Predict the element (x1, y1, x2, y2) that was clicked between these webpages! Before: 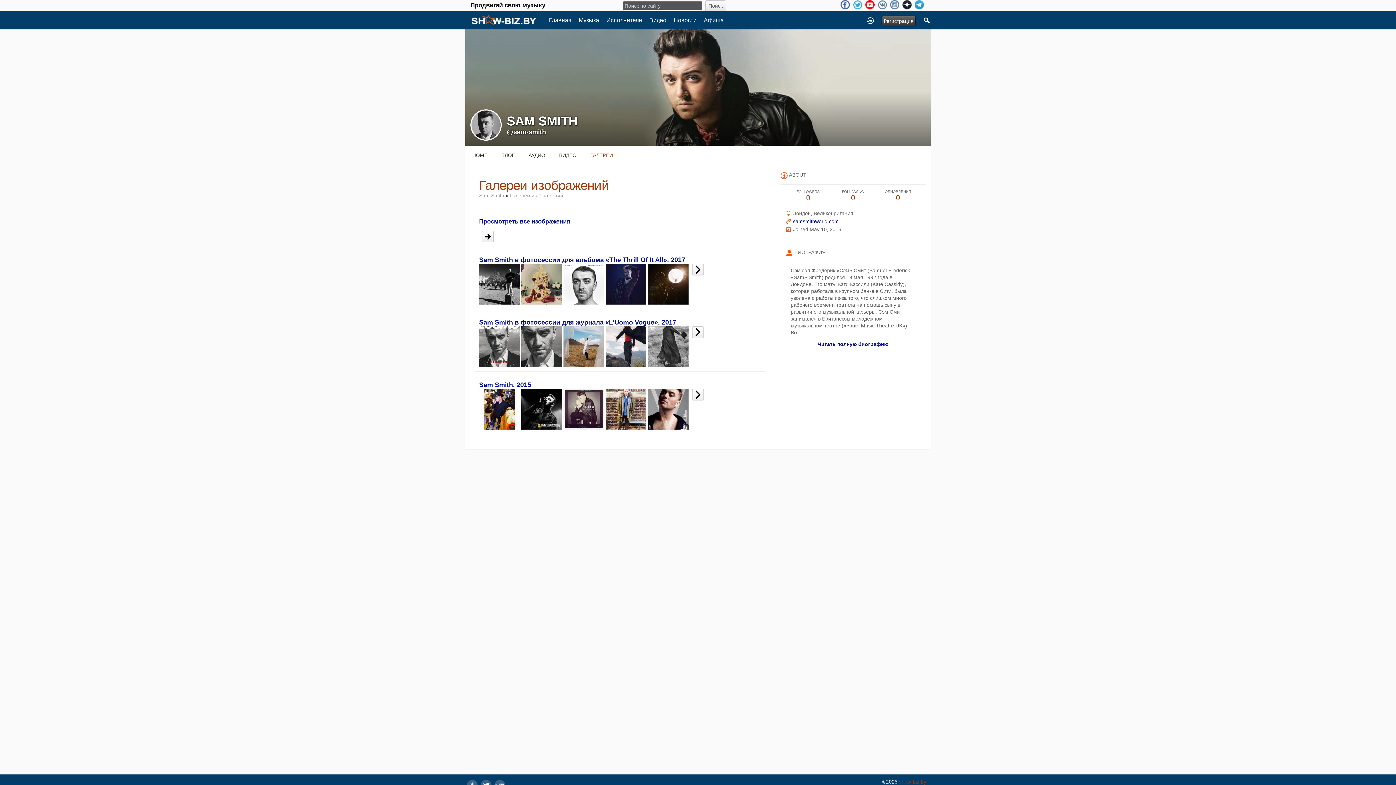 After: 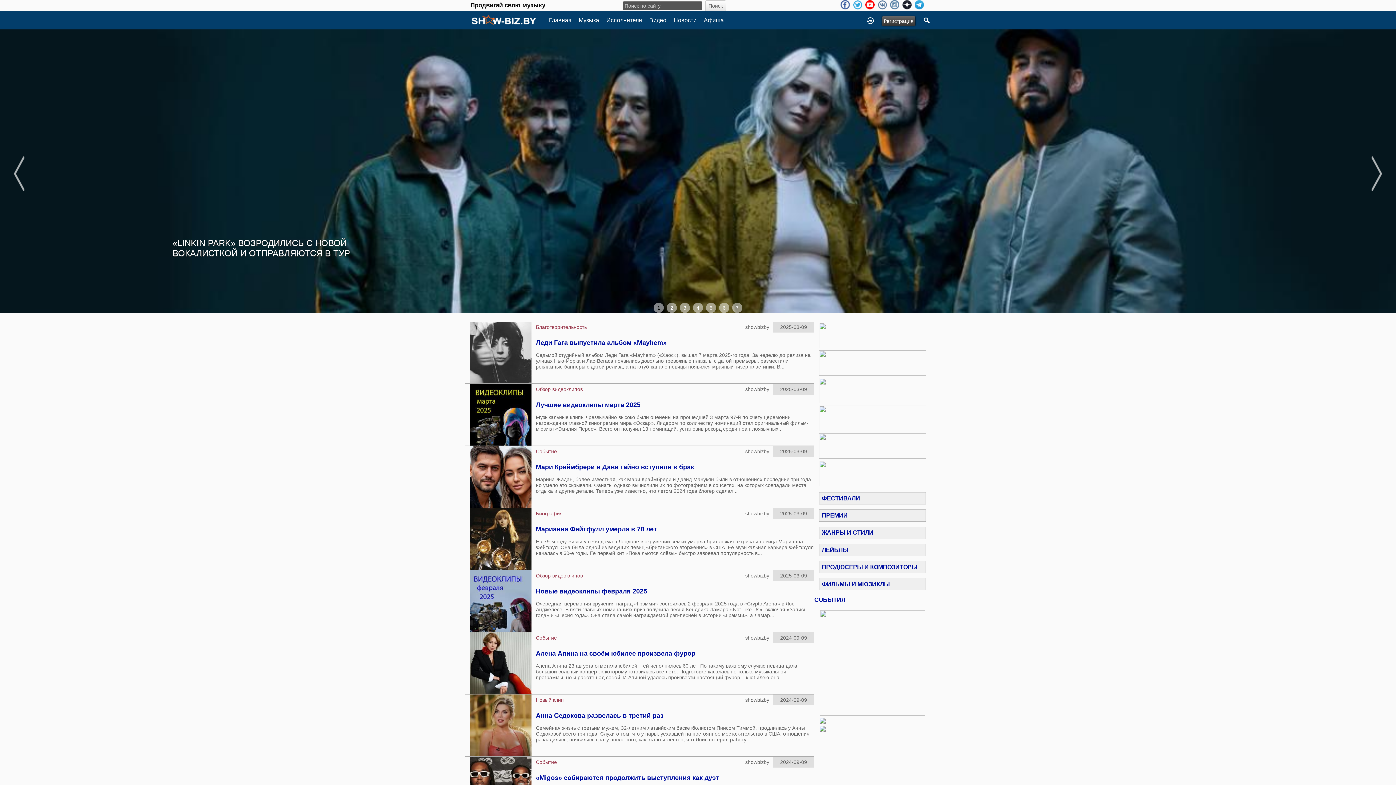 Action: label: show-biz.by bbox: (899, 779, 926, 785)